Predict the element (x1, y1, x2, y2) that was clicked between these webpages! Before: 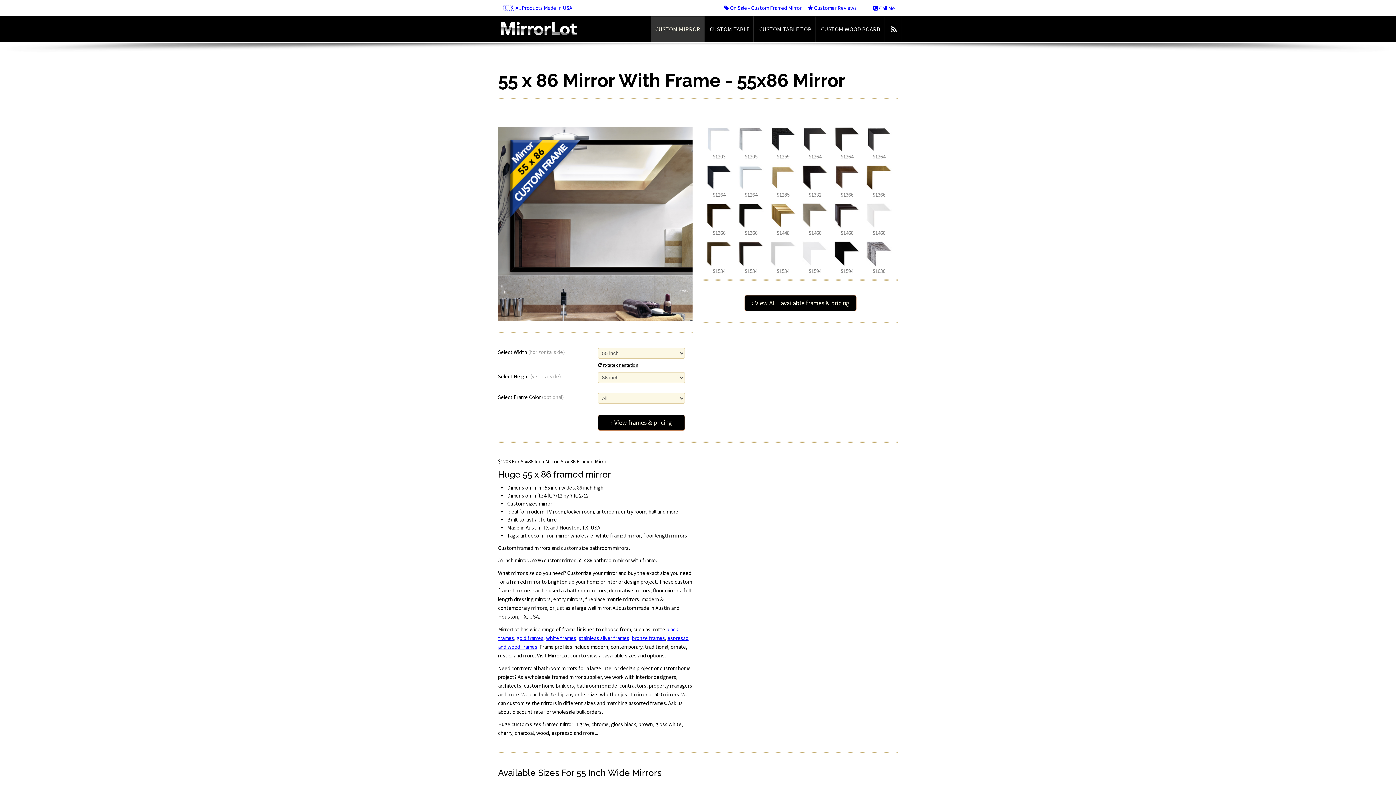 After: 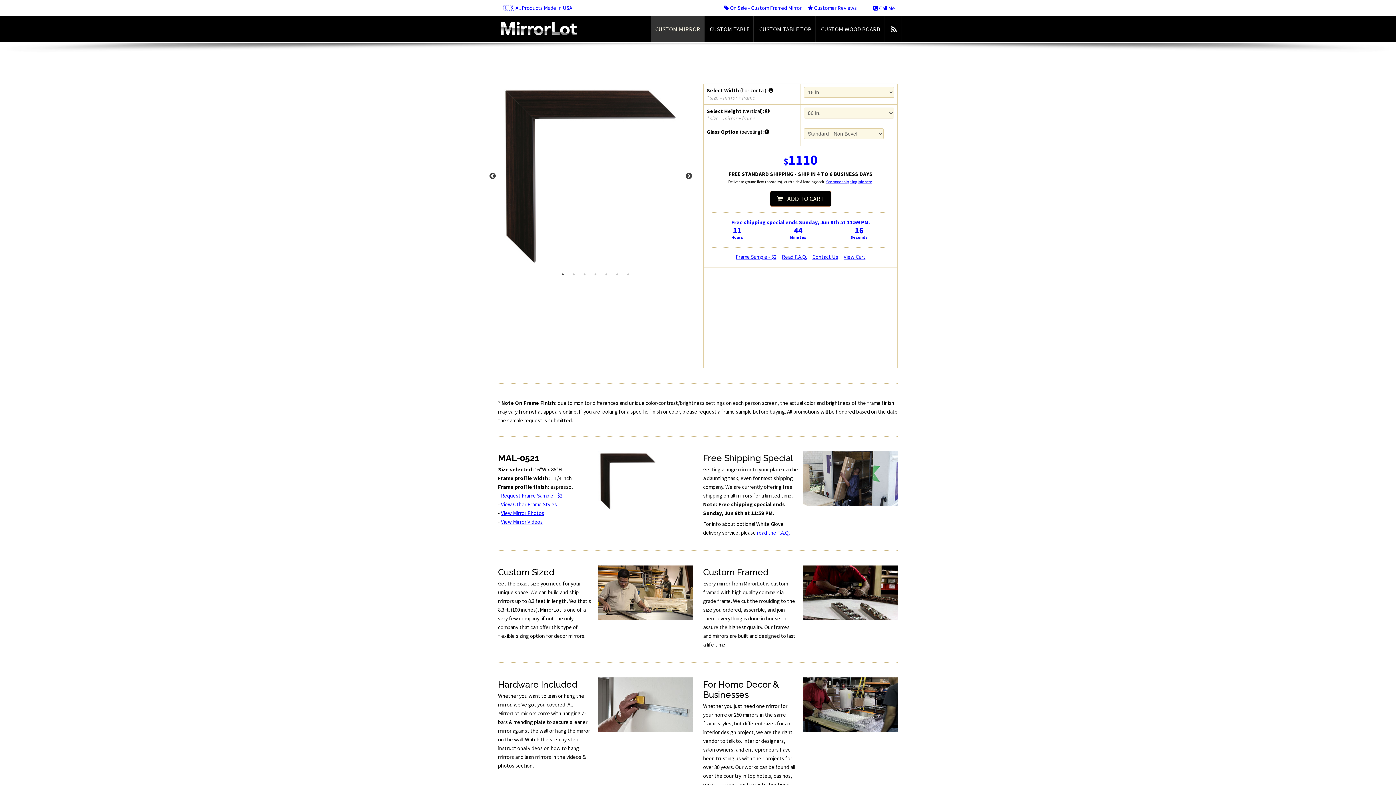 Action: bbox: (738, 241, 764, 266)